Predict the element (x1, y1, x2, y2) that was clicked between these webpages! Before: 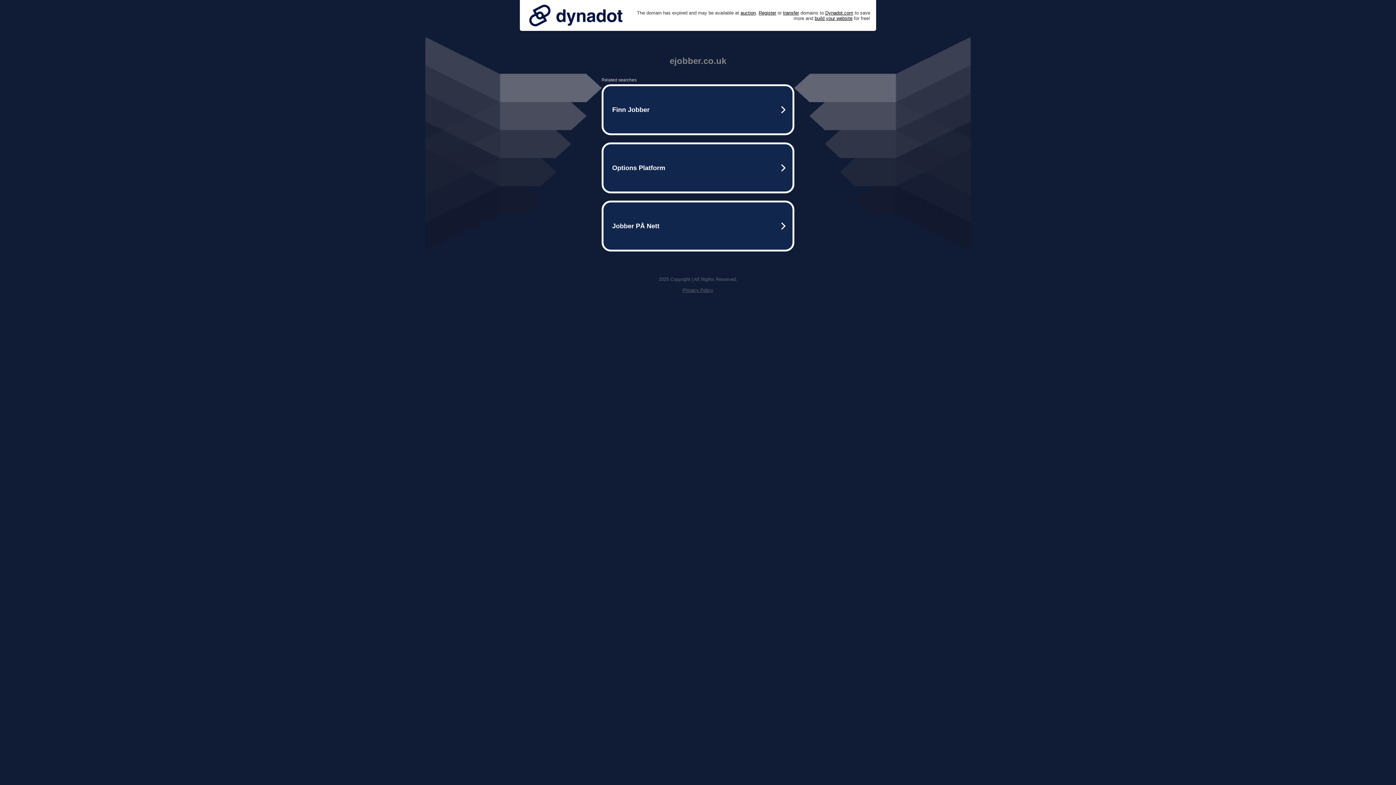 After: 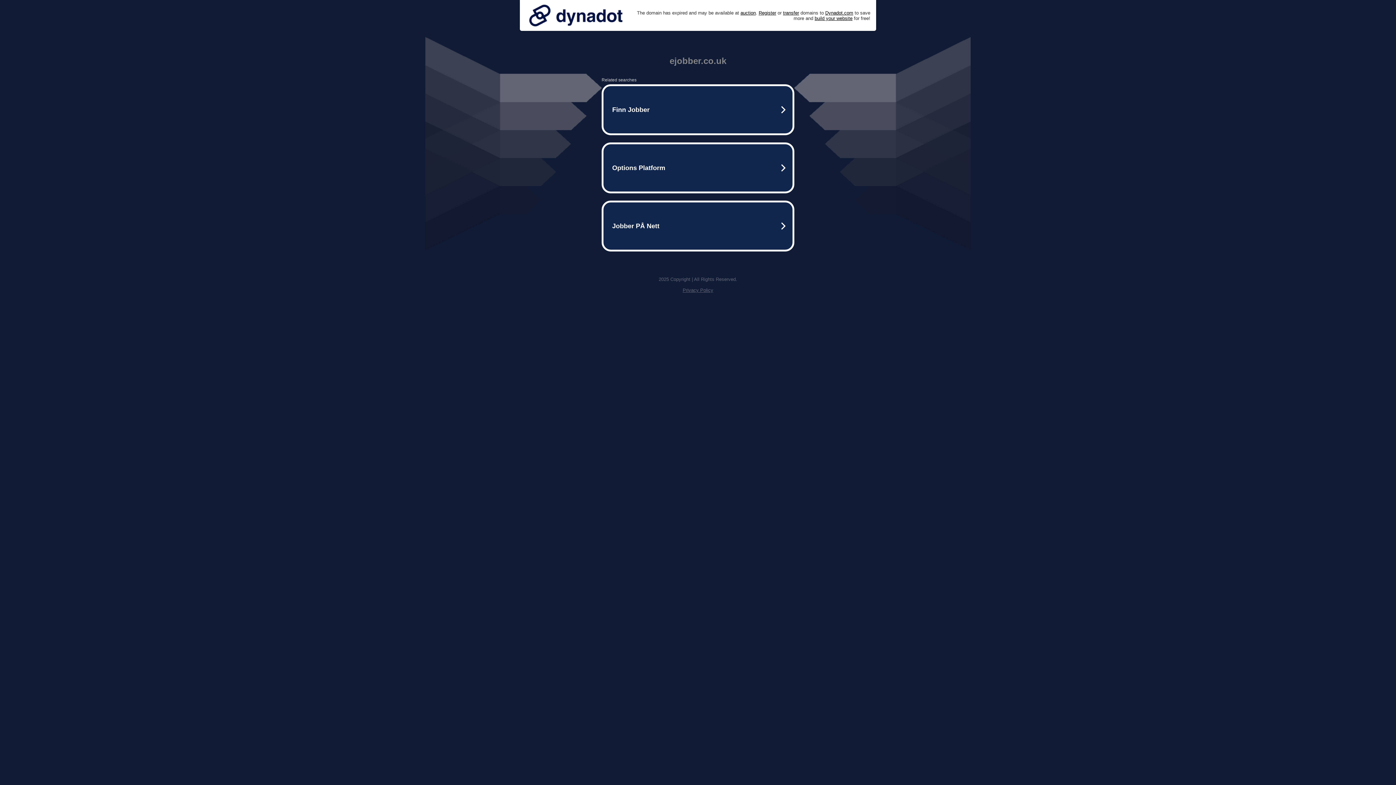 Action: bbox: (525, 0, 626, 30)